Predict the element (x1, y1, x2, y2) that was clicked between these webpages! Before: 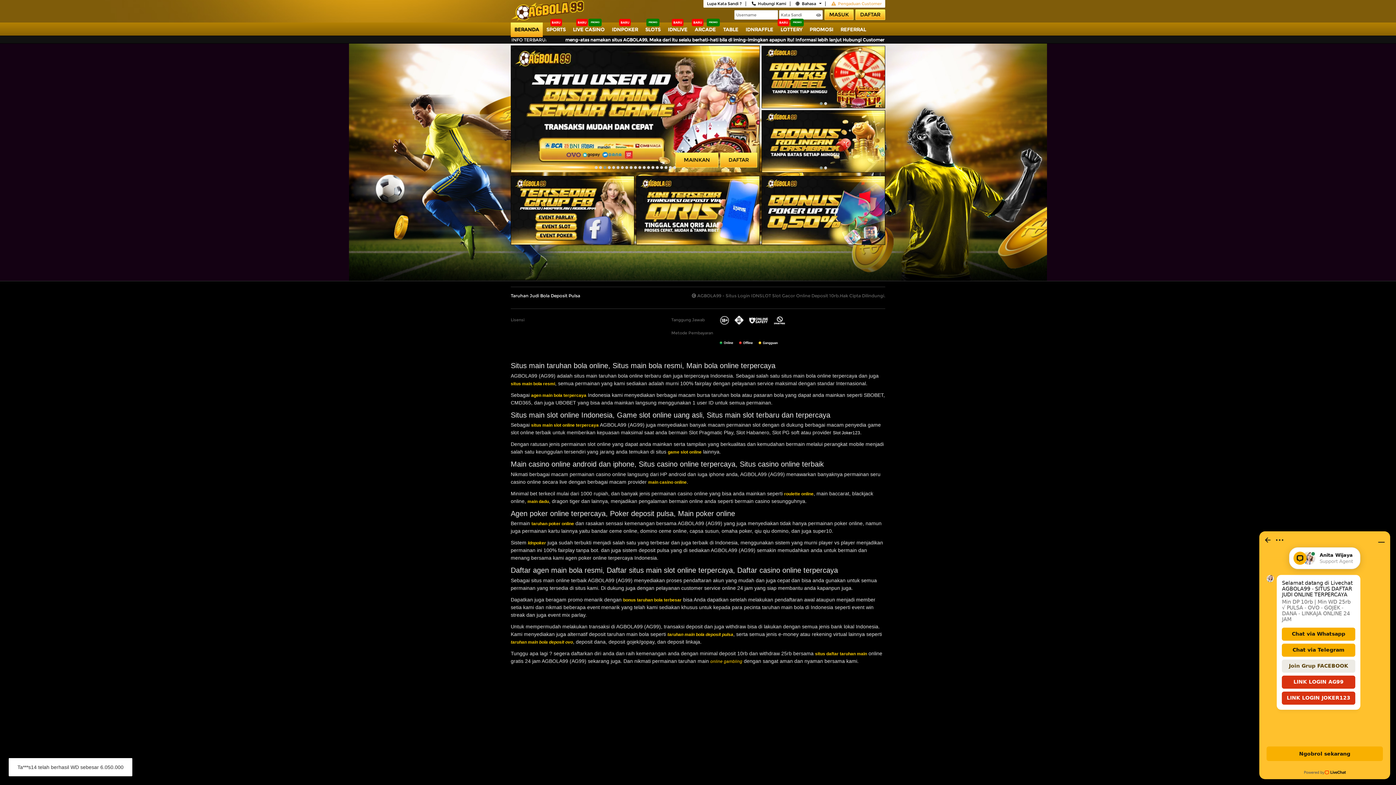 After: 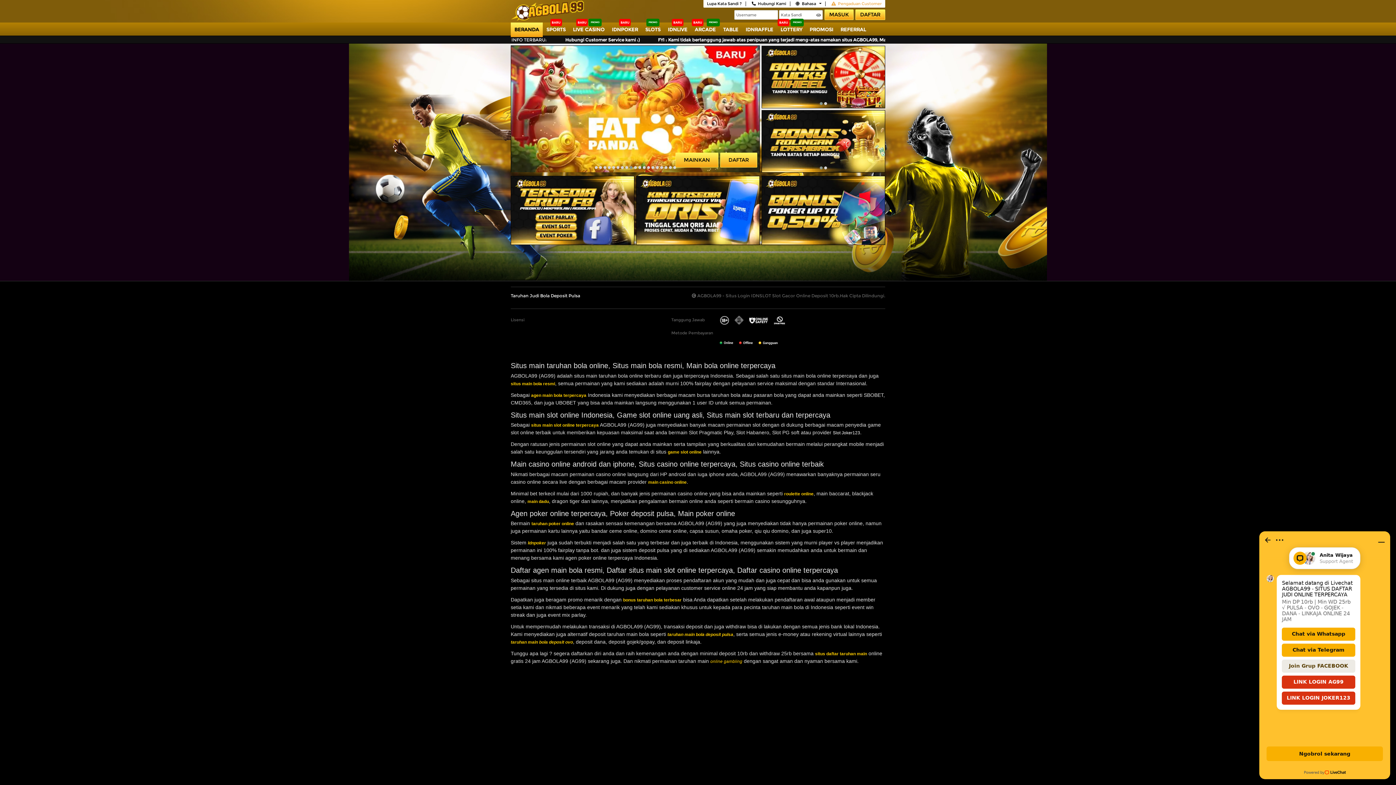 Action: bbox: (733, 314, 744, 326)